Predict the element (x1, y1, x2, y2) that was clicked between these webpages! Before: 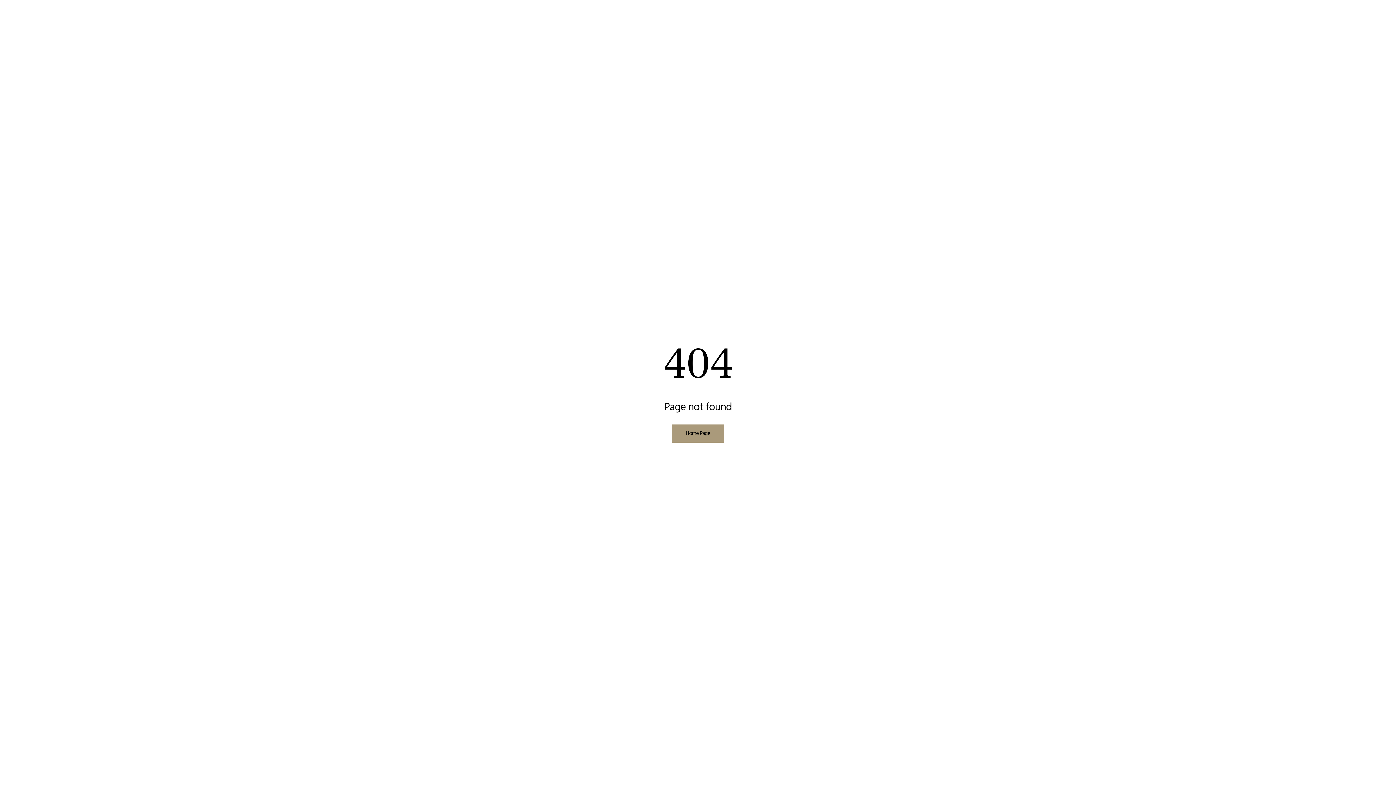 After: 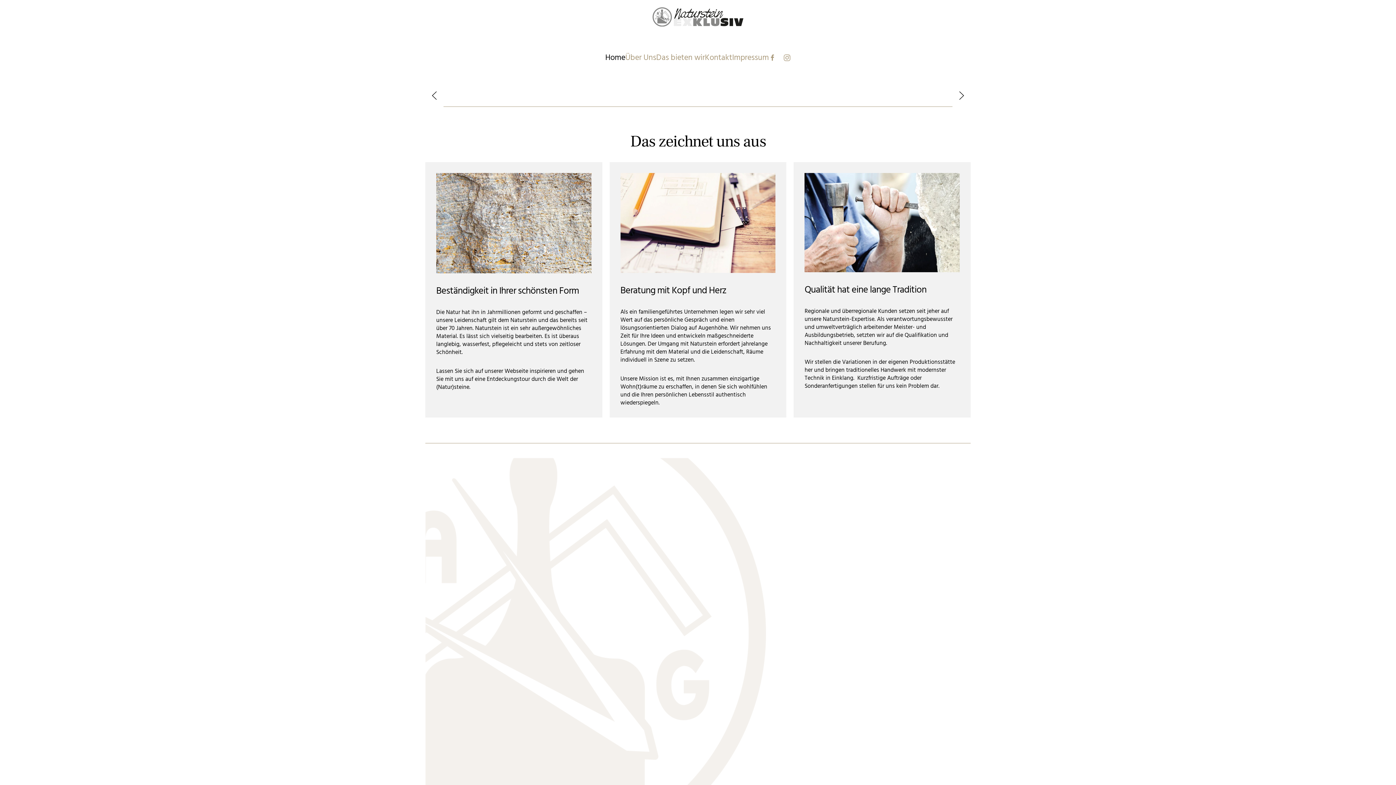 Action: label: Home Page bbox: (672, 424, 723, 442)